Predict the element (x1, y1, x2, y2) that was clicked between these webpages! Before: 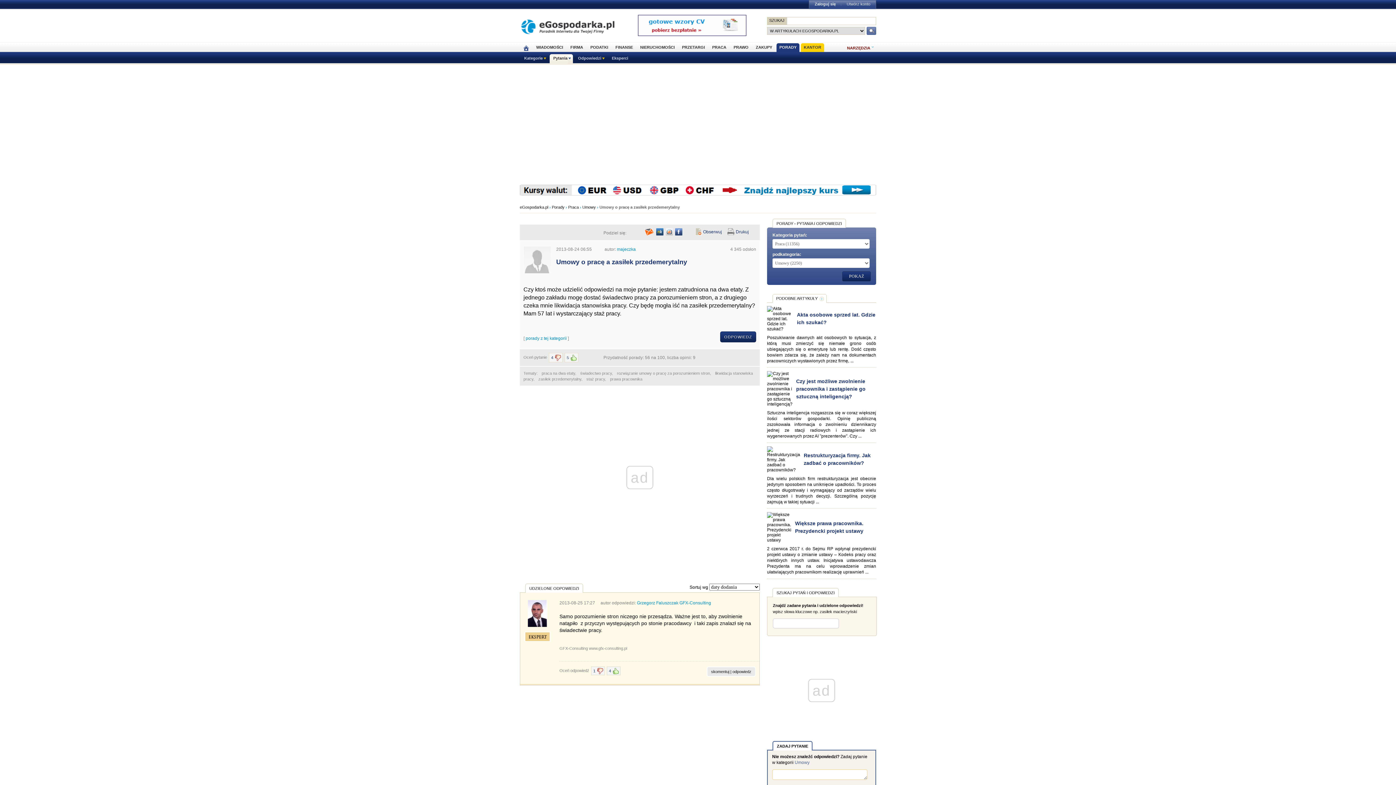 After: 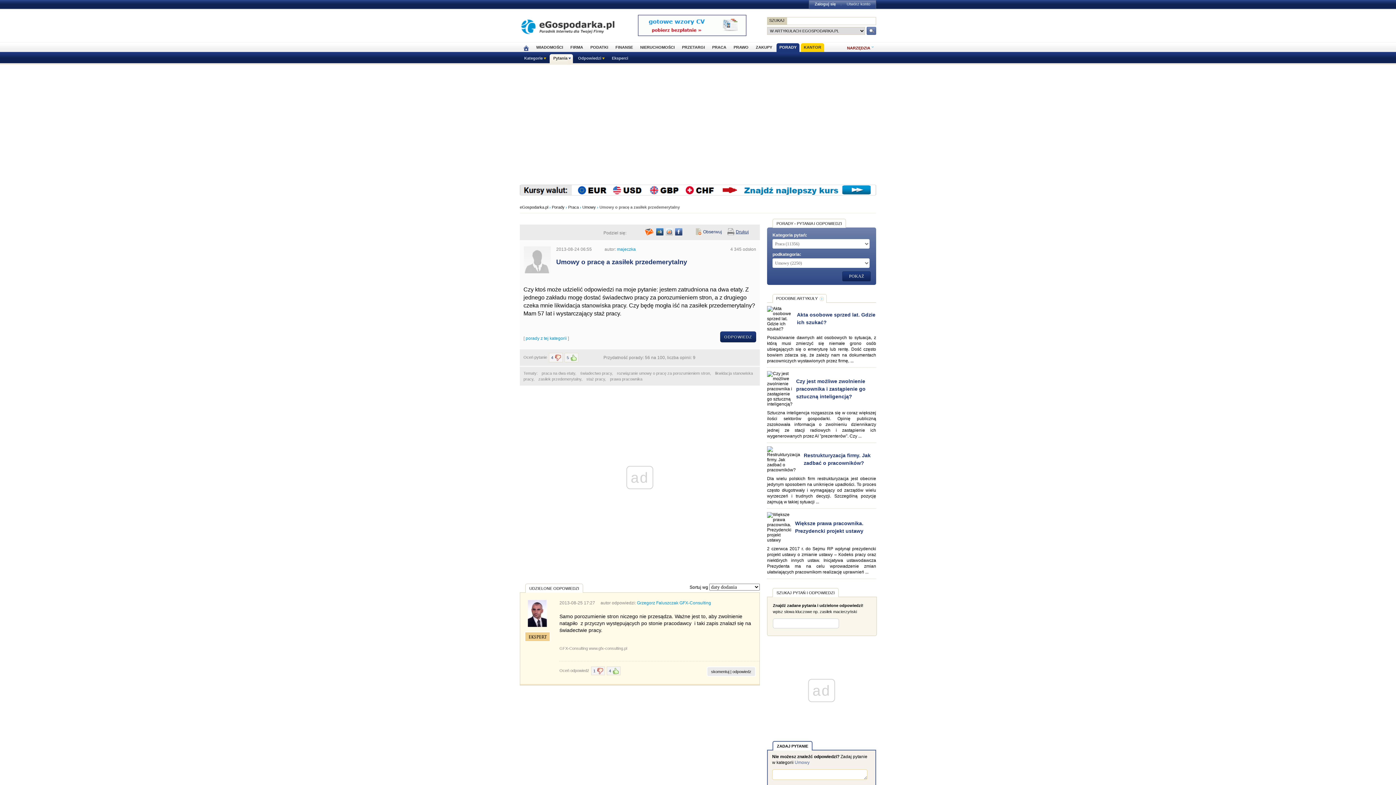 Action: bbox: (727, 228, 749, 235) label: Drukuj